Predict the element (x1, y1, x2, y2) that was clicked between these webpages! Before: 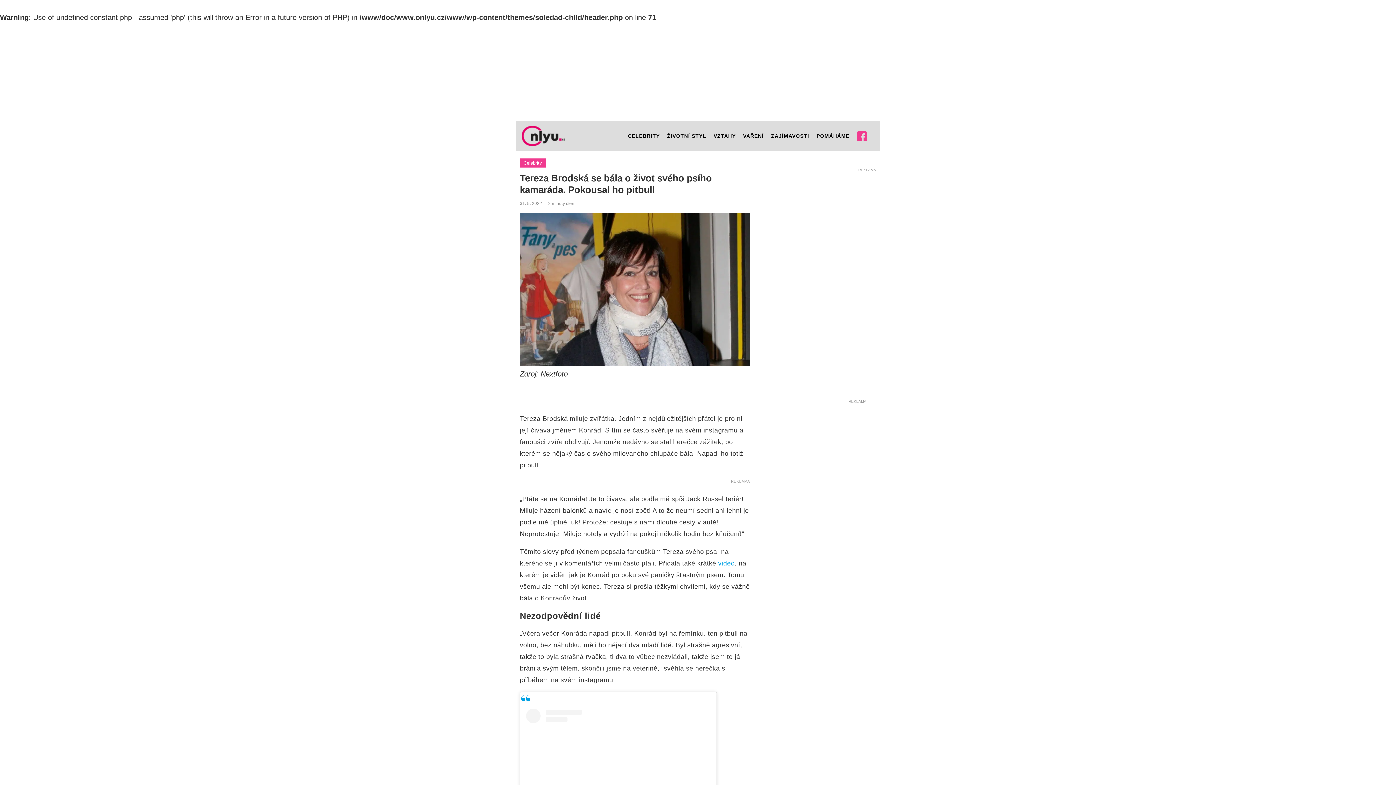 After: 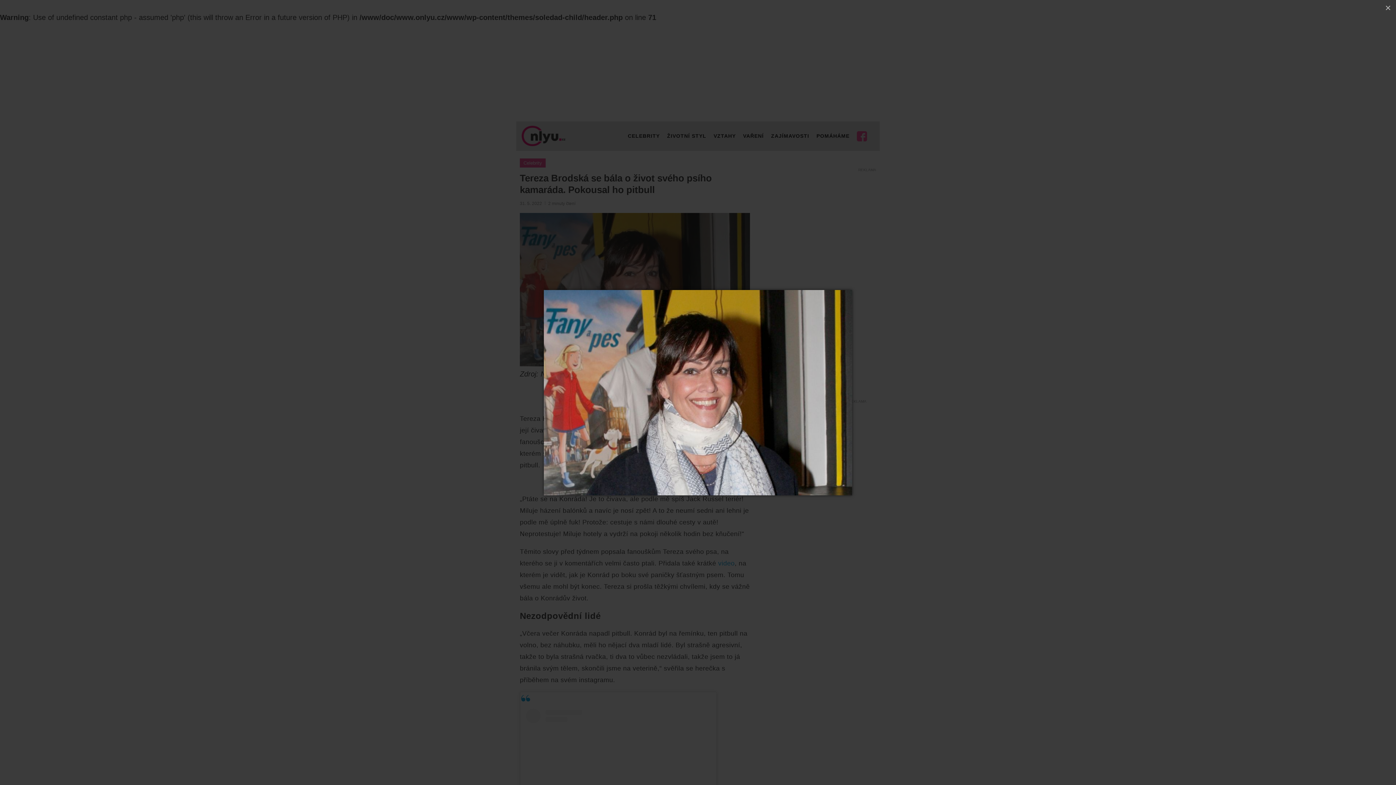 Action: bbox: (520, 214, 750, 222)